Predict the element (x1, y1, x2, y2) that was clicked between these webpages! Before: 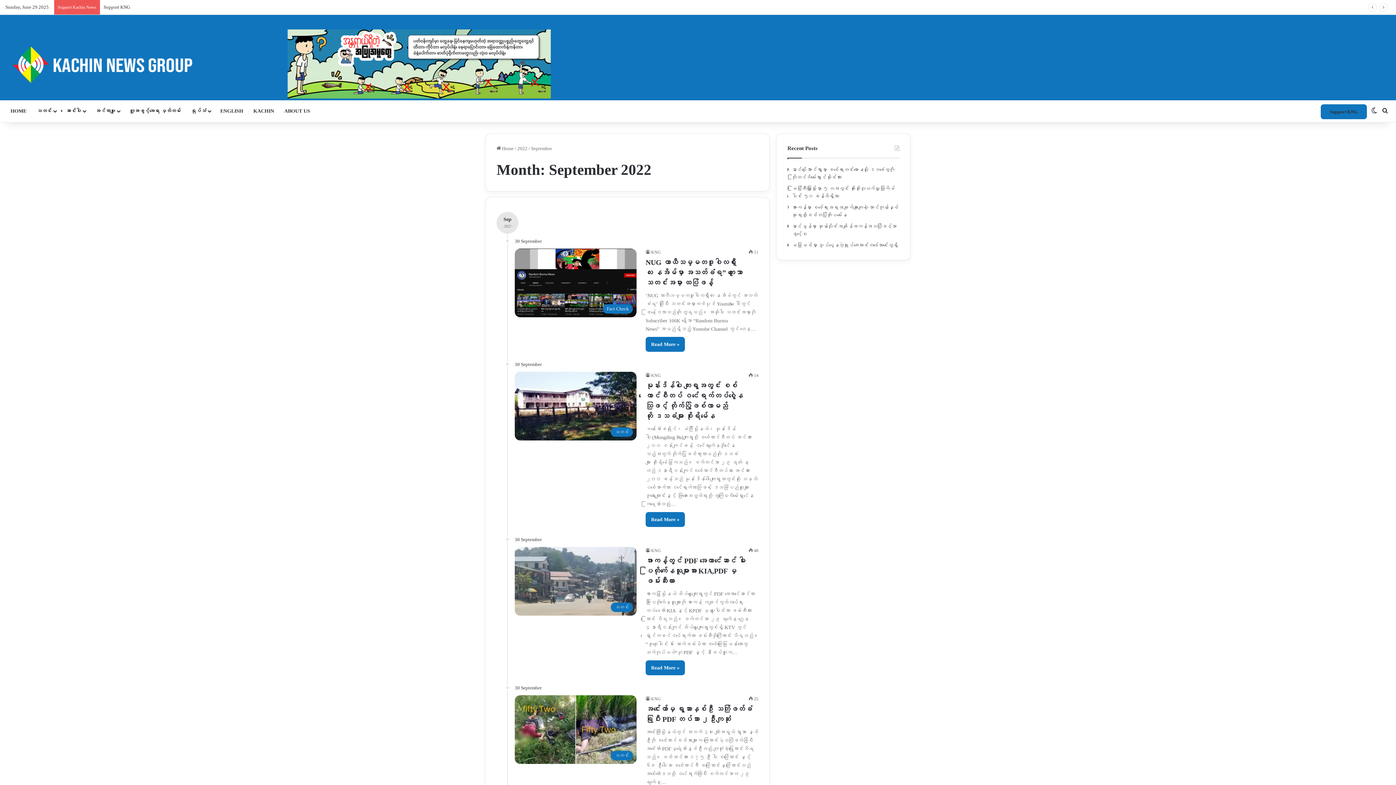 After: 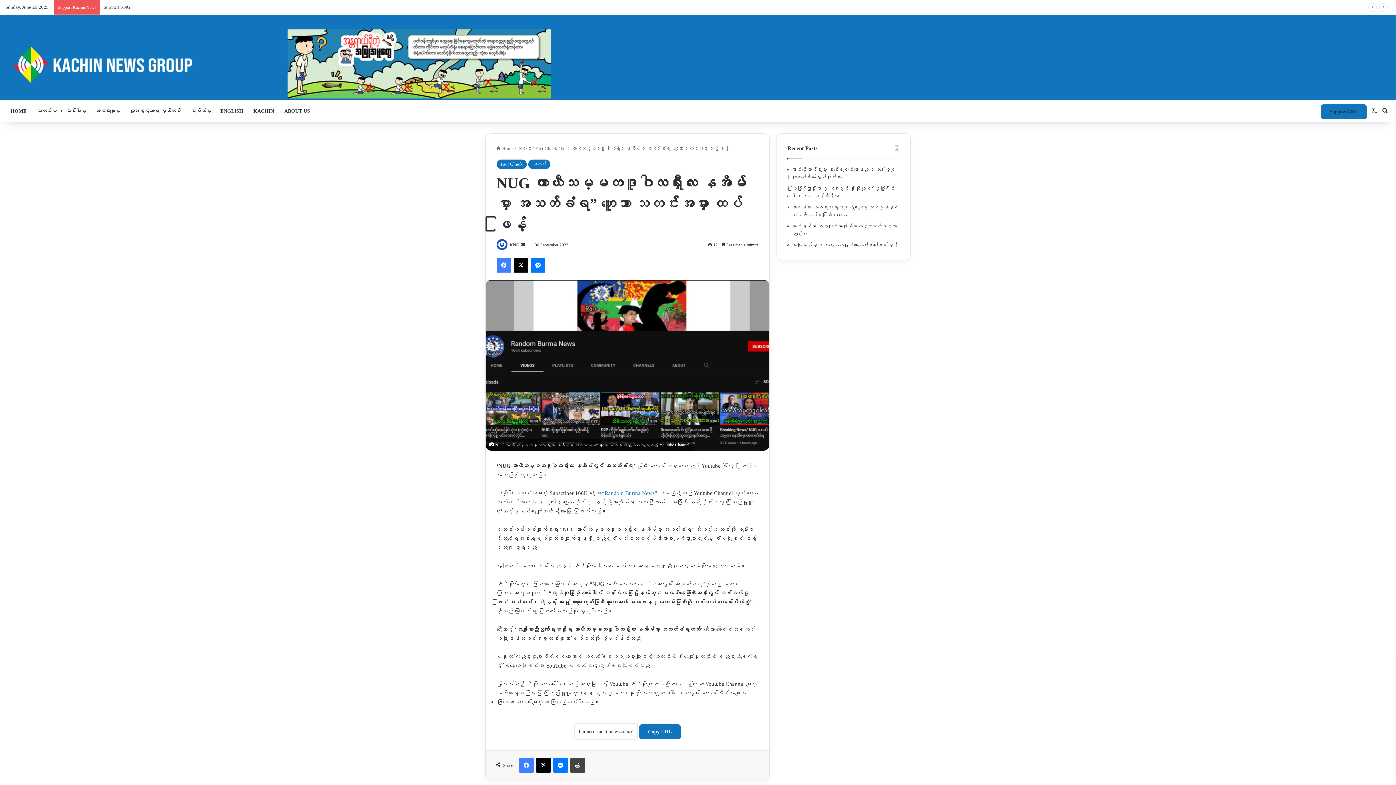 Action: label: Read More » bbox: (645, 337, 685, 352)